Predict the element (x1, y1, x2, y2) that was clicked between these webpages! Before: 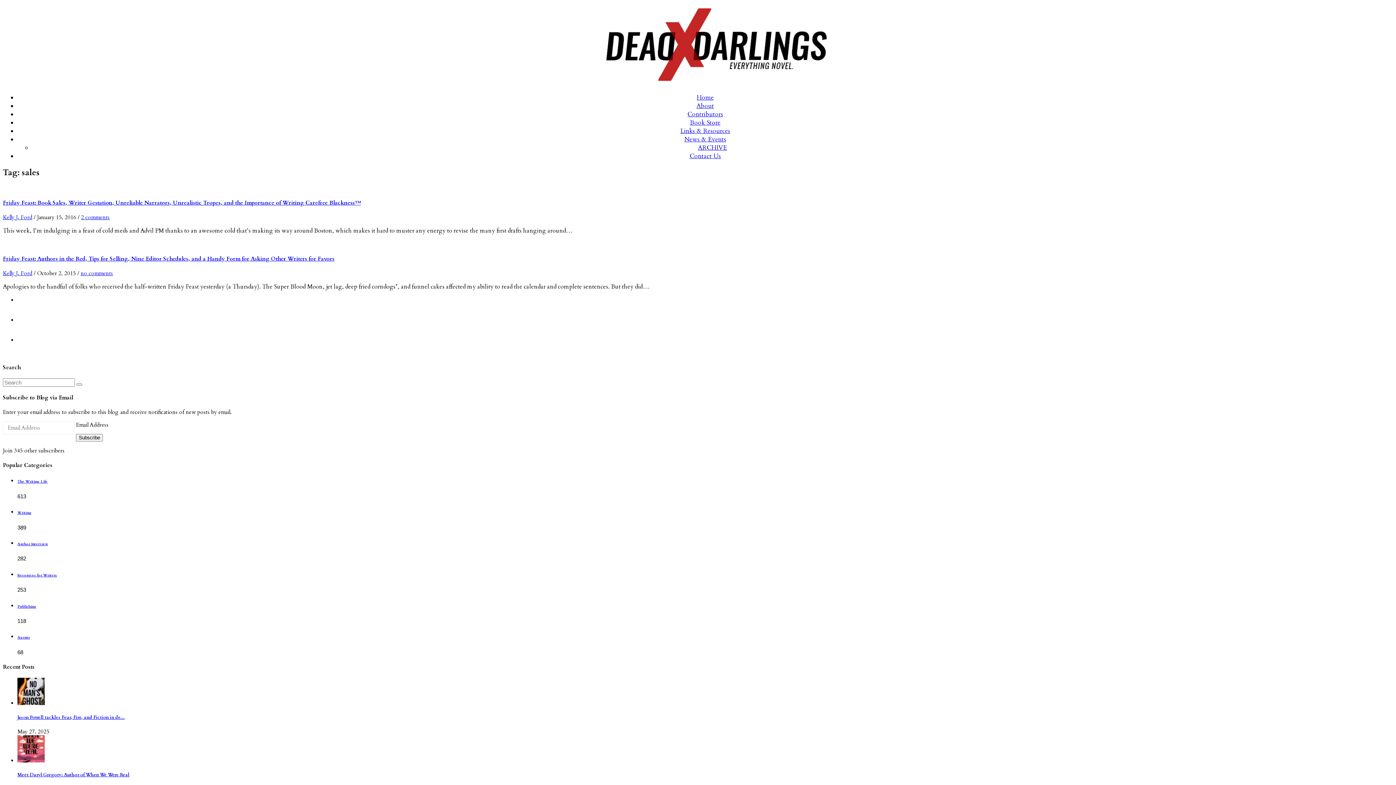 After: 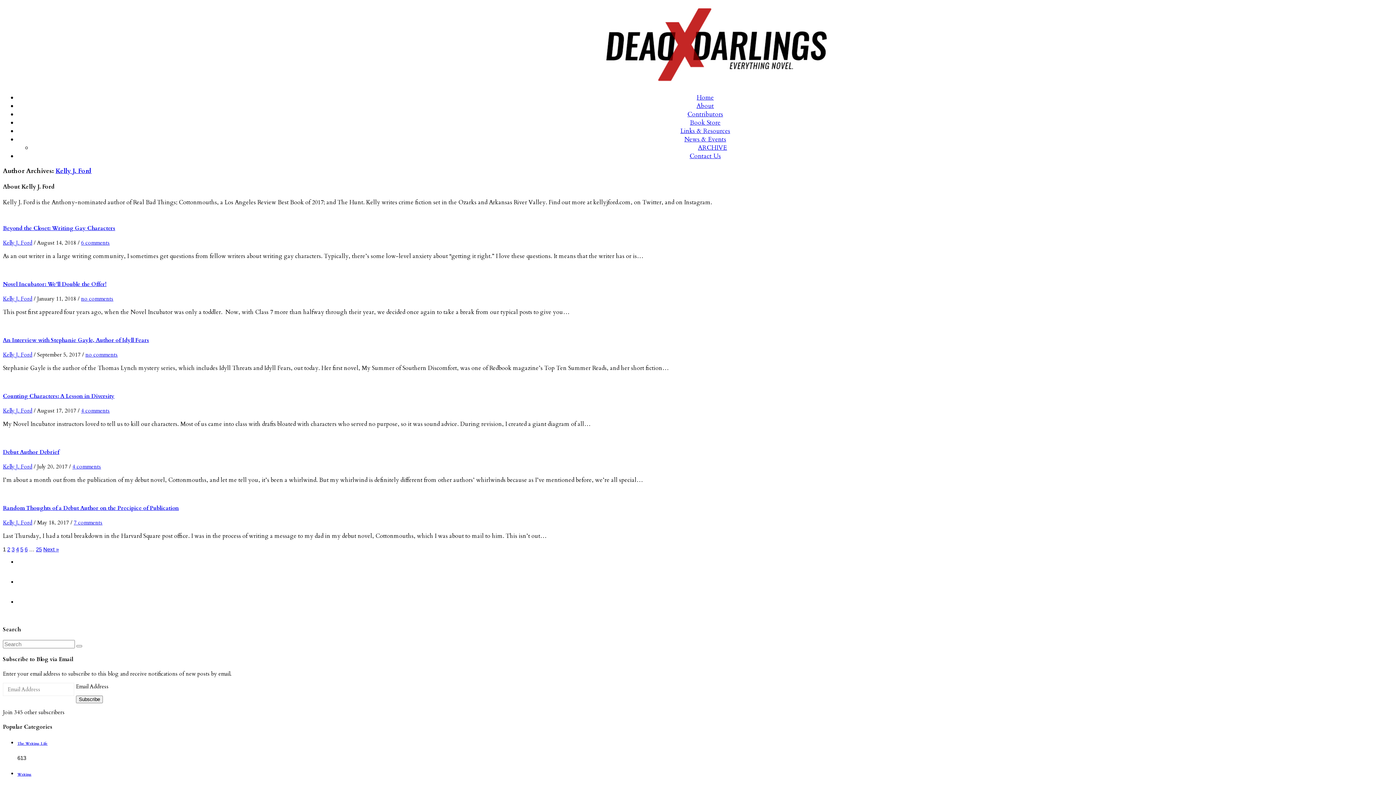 Action: bbox: (2, 269, 32, 277) label: Kelly J. Ford